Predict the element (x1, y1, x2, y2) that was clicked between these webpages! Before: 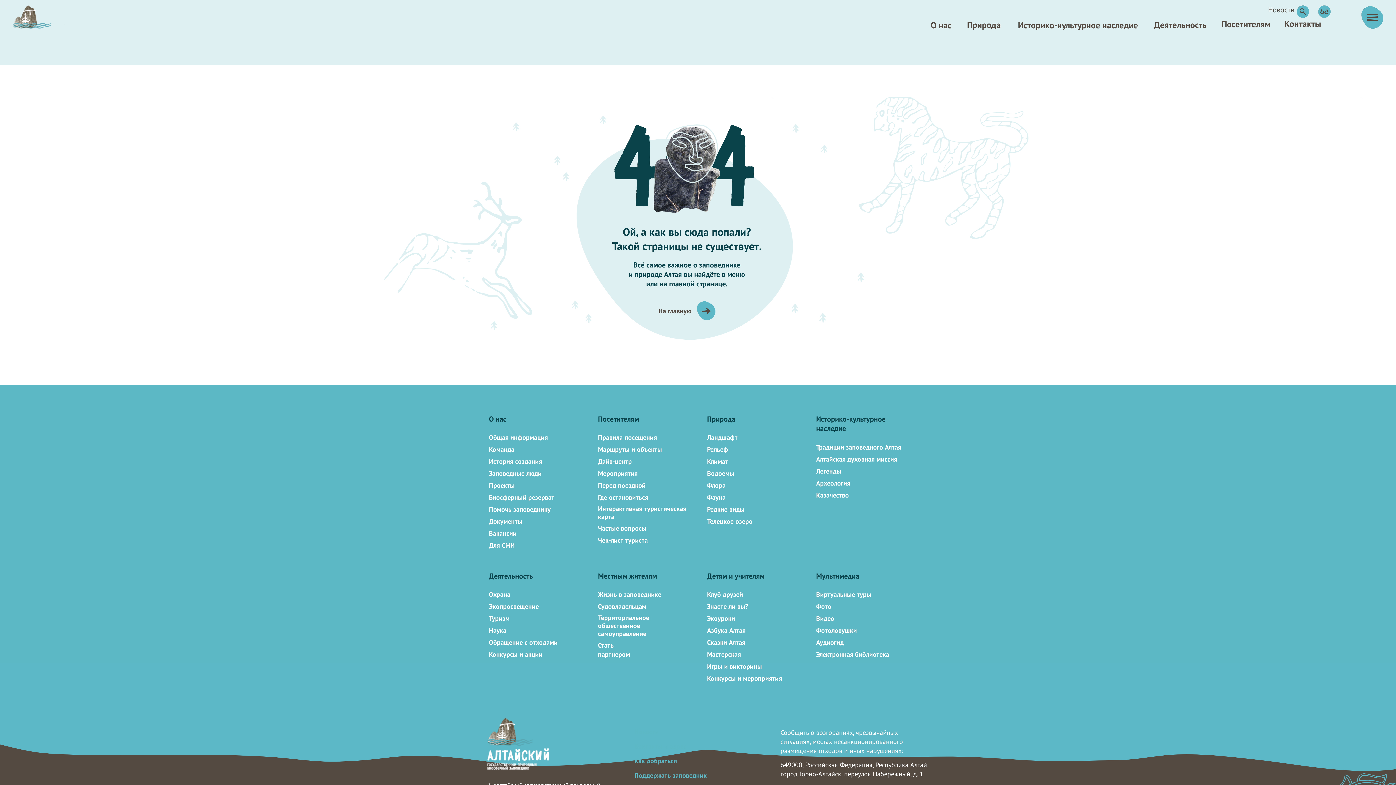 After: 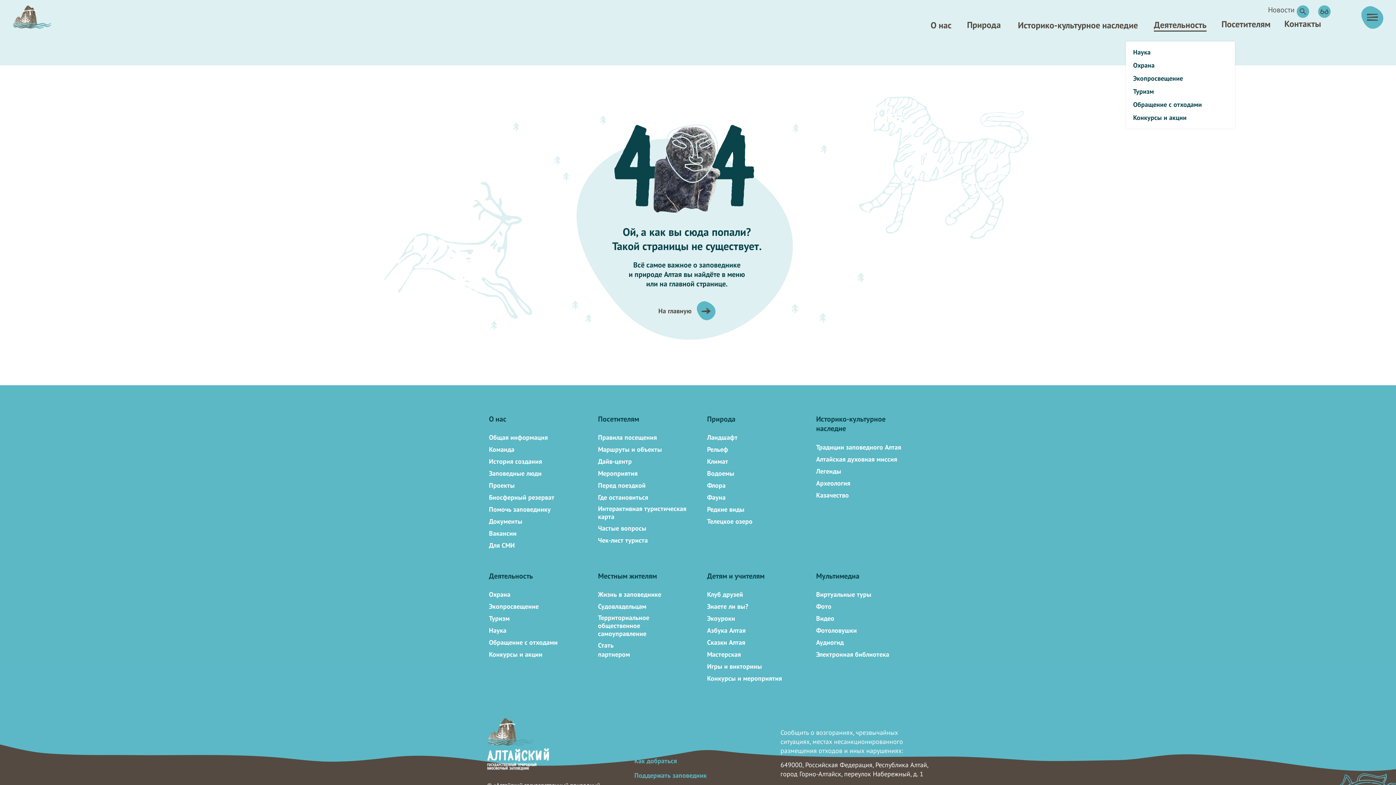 Action: label: Деятельность bbox: (1154, 19, 1206, 30)